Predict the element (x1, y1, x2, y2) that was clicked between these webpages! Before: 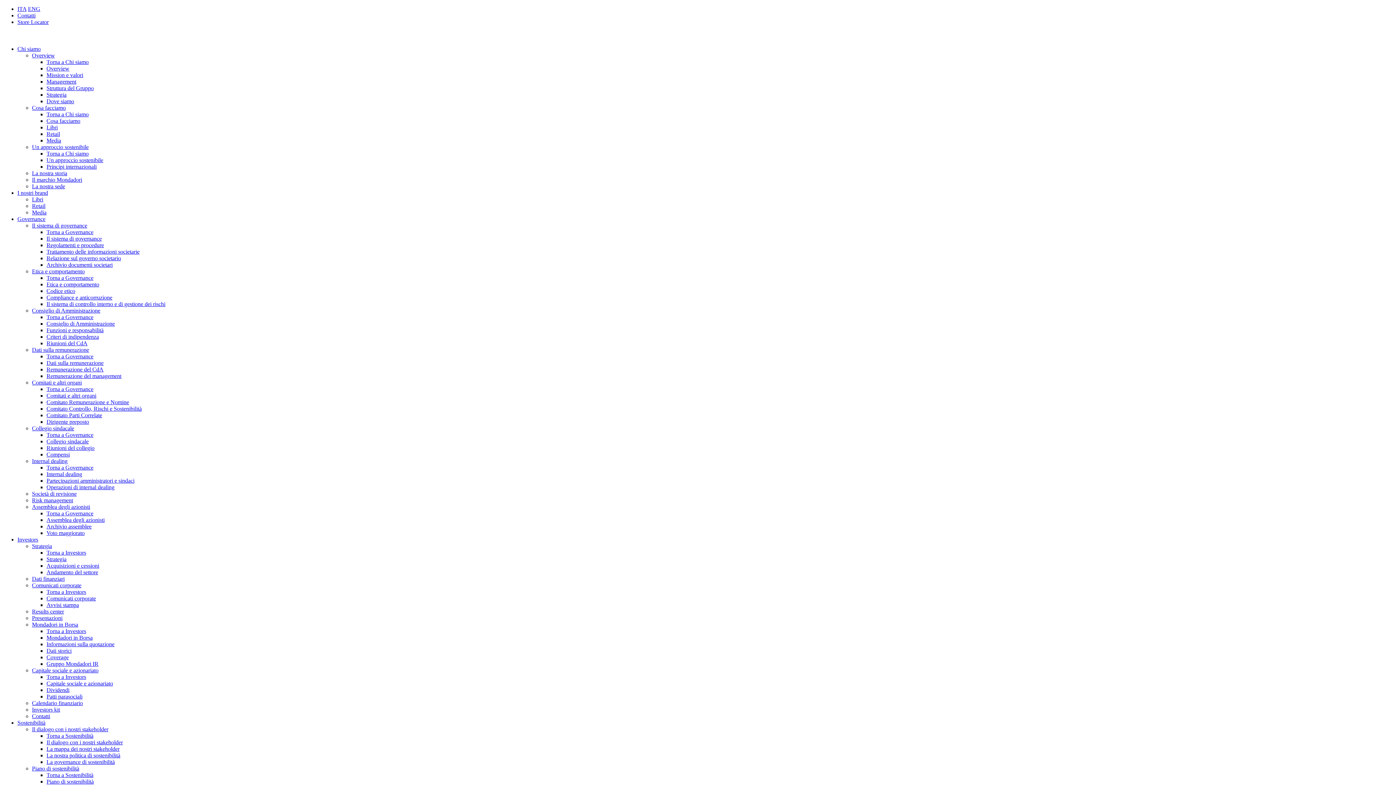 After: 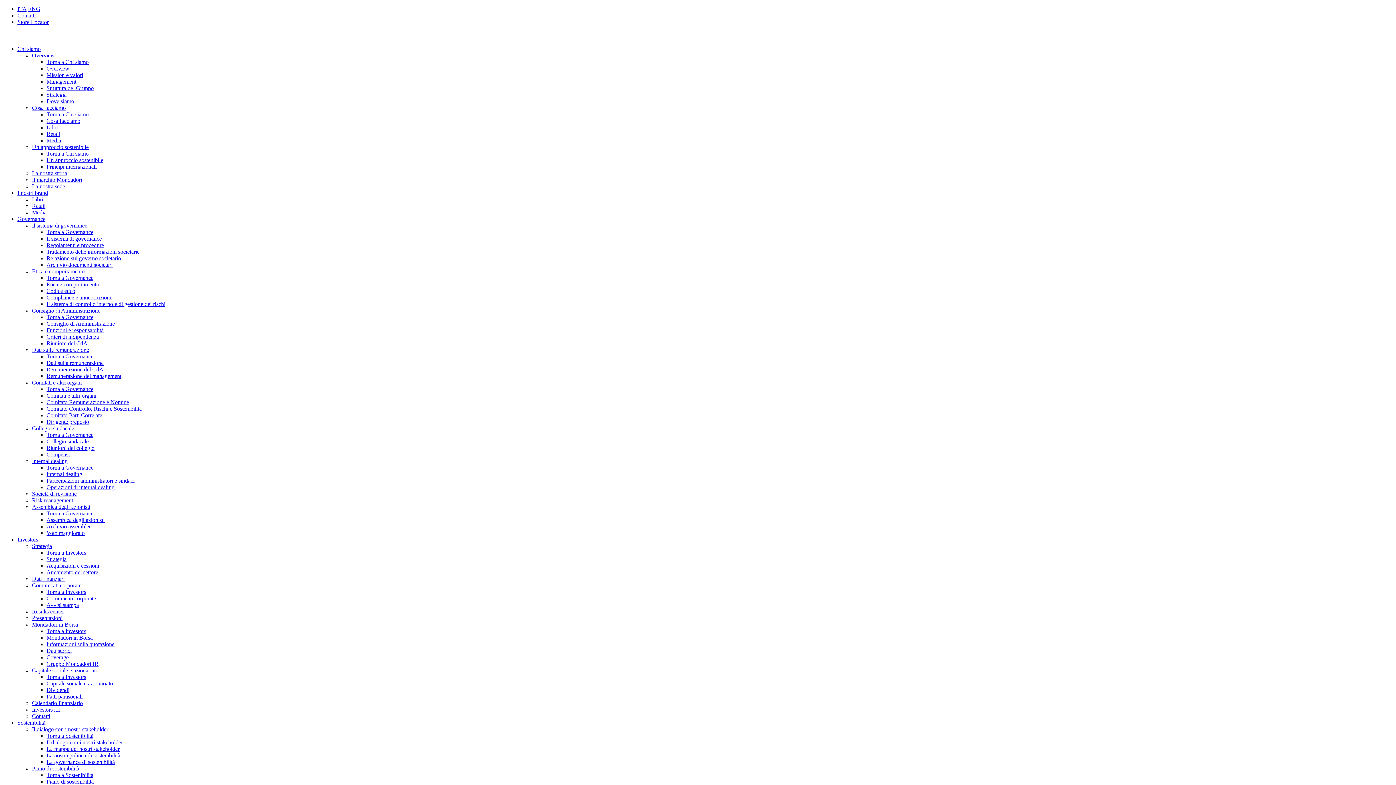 Action: bbox: (32, 726, 108, 732) label: Il dialogo con i nostri stakeholder